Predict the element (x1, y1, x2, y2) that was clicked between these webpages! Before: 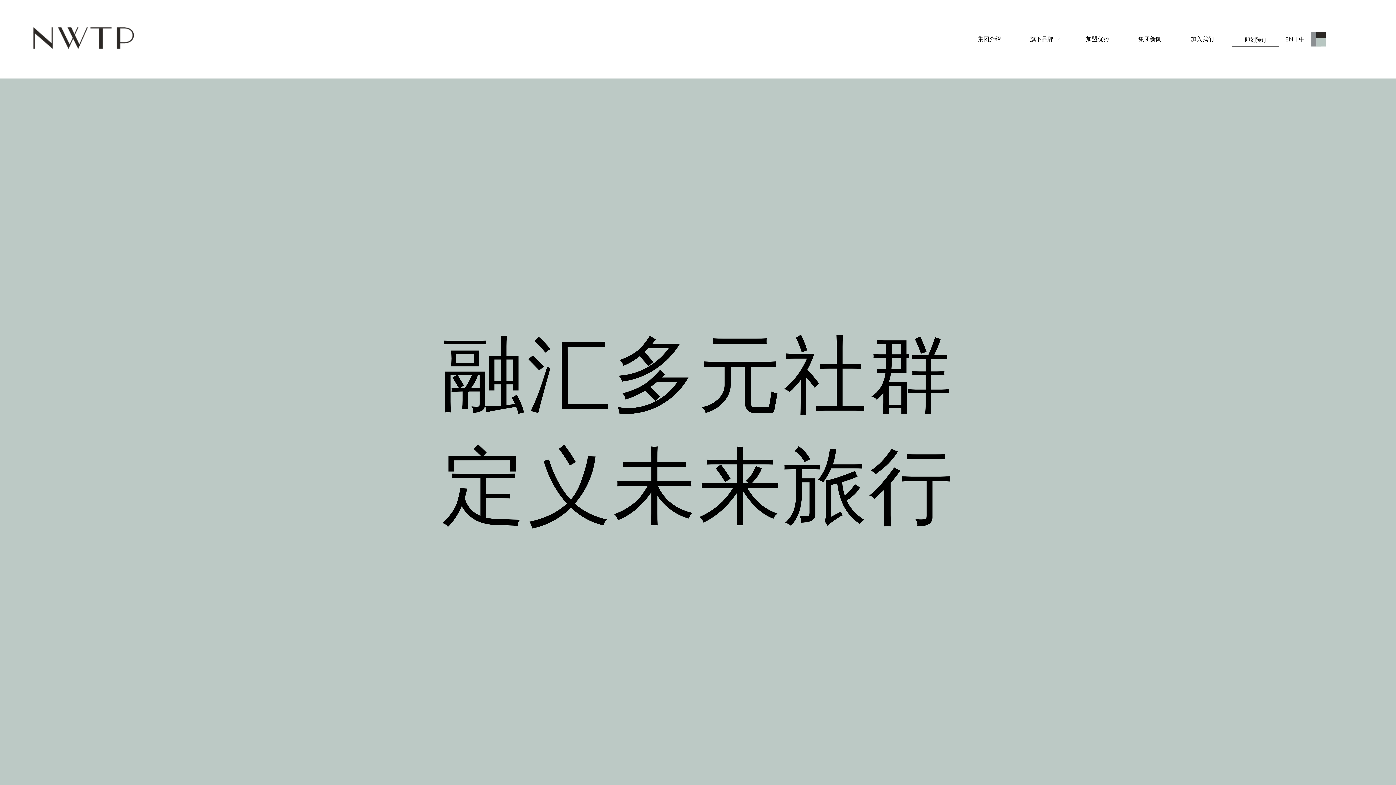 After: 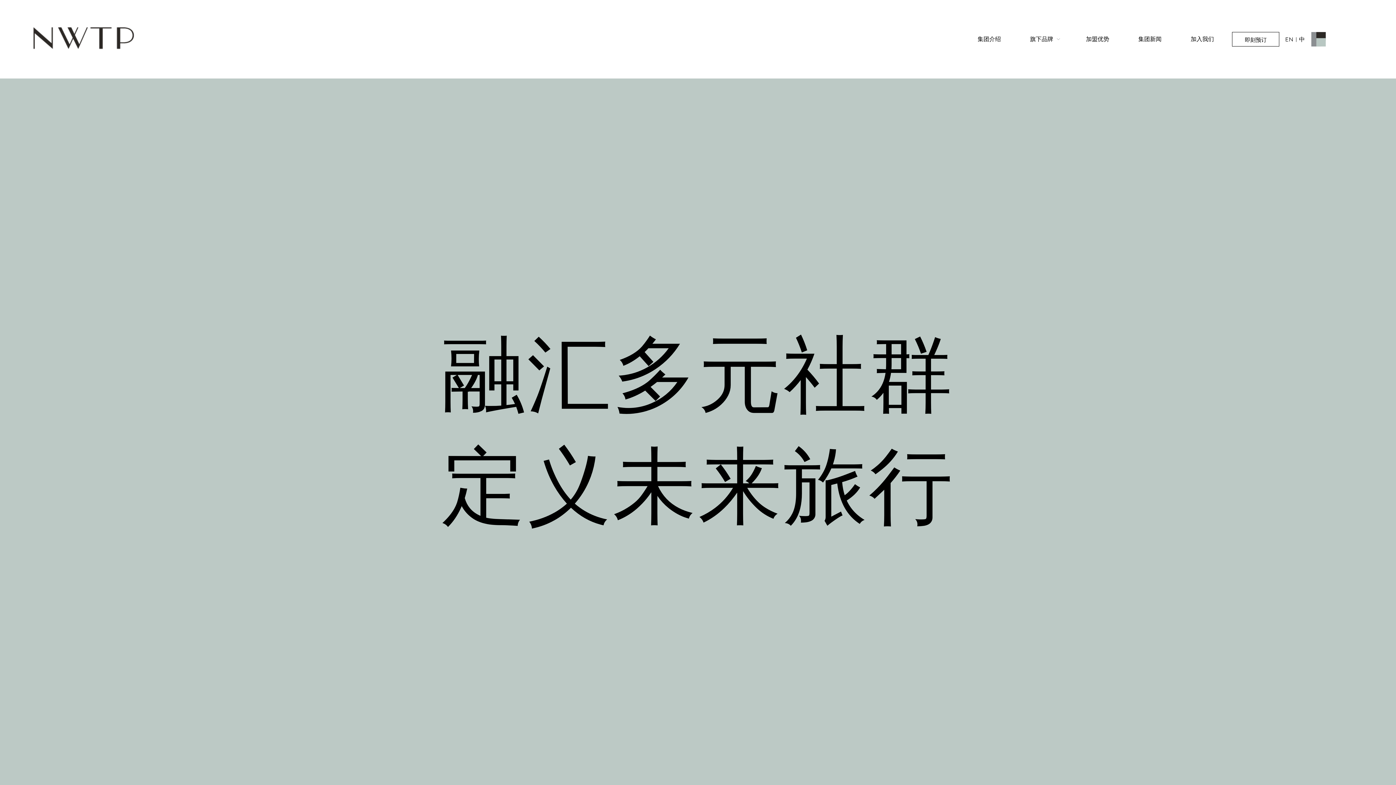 Action: bbox: (33, 44, 134, 51)